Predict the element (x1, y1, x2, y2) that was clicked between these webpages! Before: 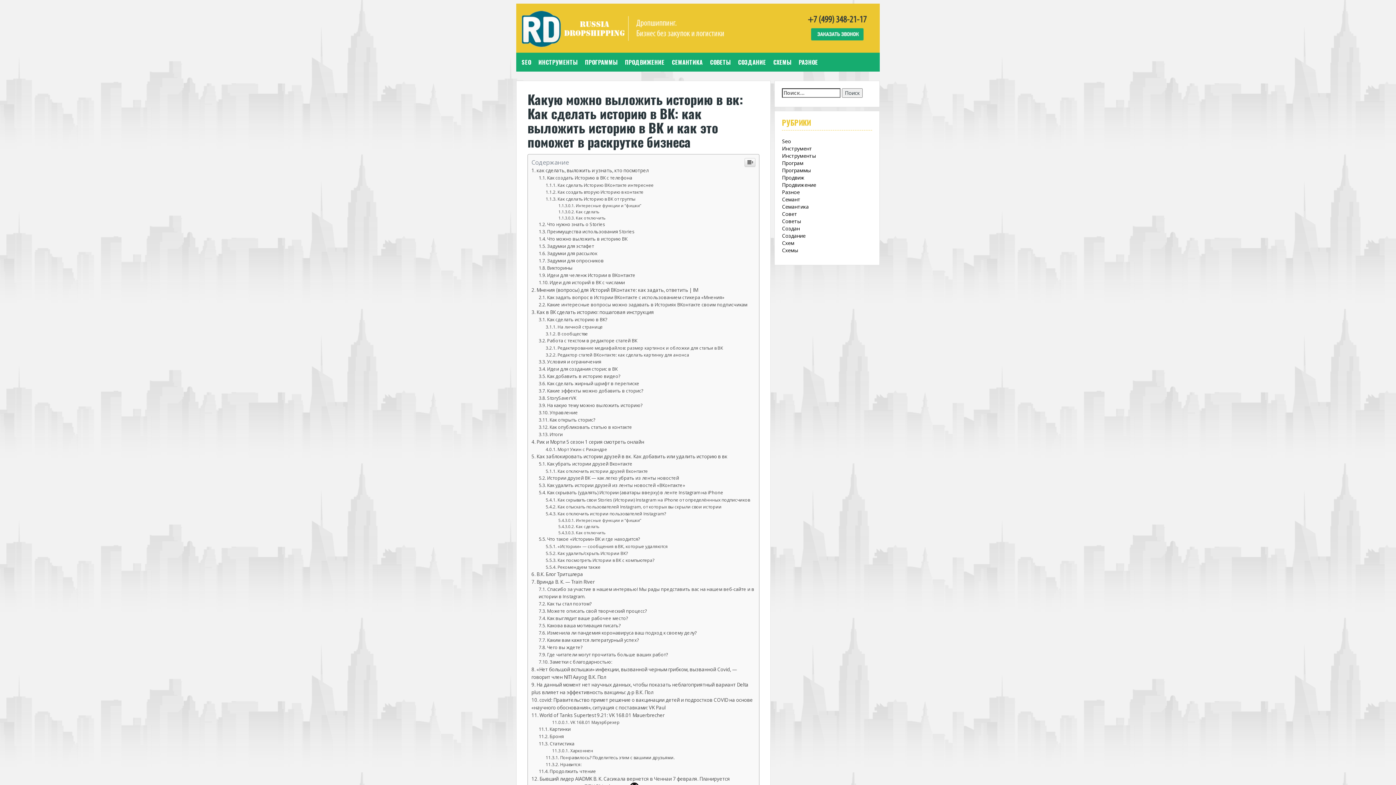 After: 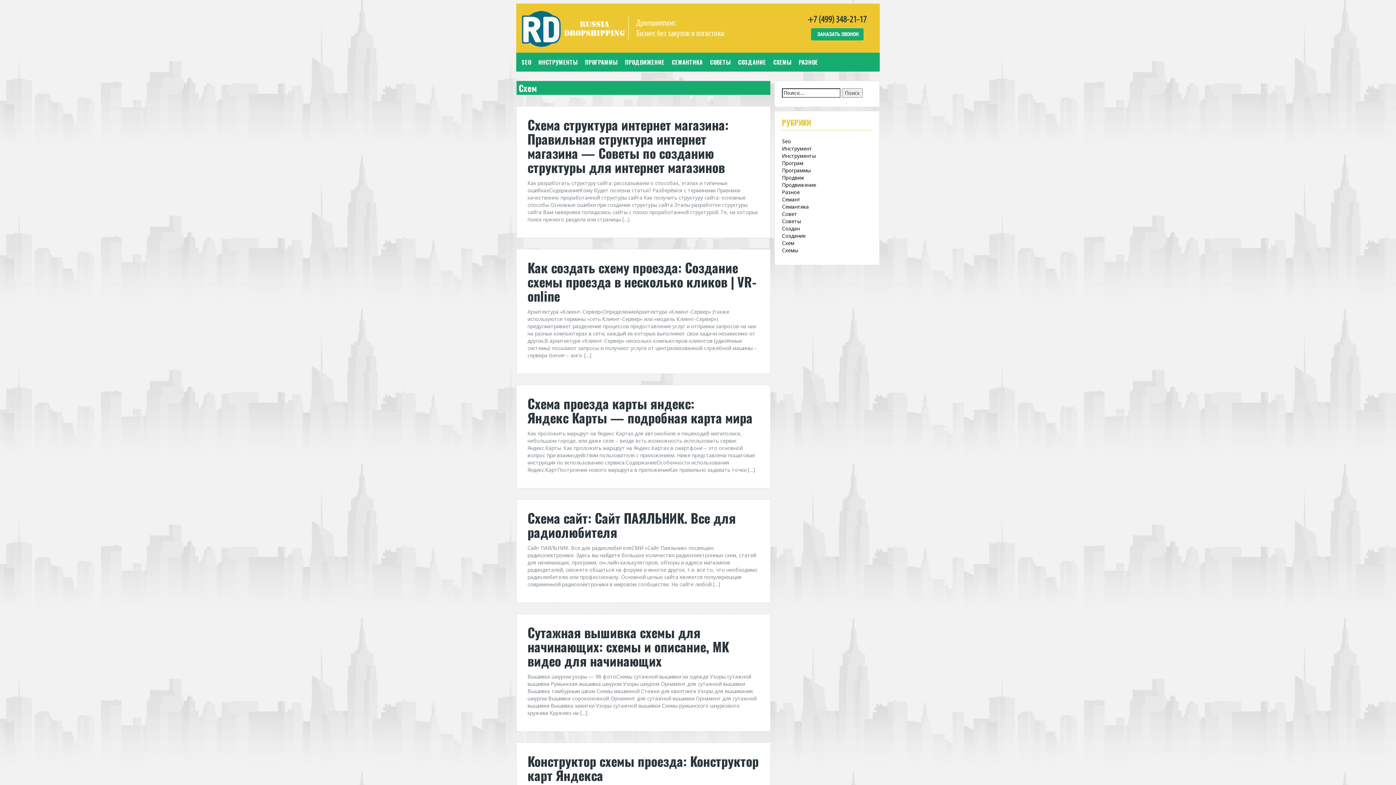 Action: label: Схем bbox: (782, 386, 794, 393)